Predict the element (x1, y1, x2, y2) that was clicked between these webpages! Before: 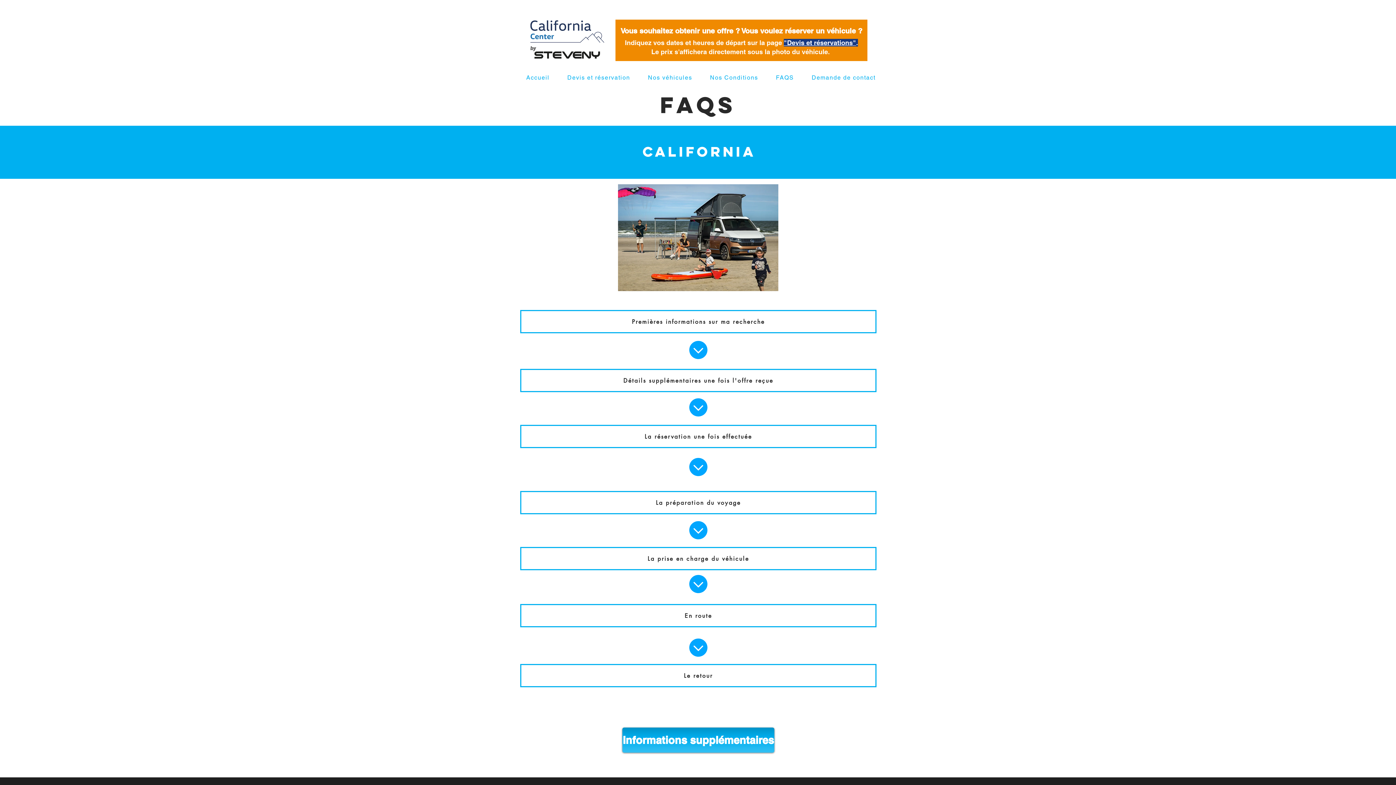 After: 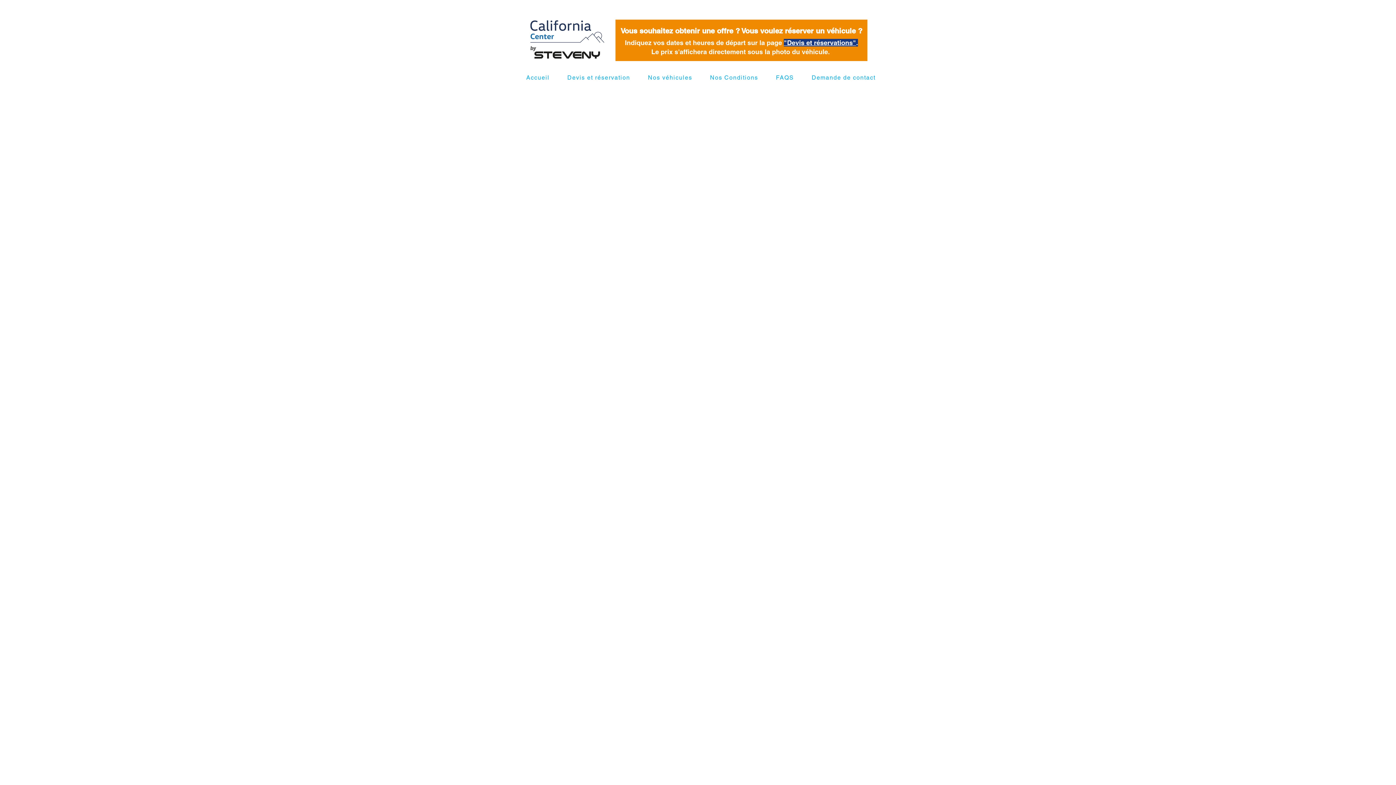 Action: bbox: (560, 70, 637, 85) label: Devis et réservation